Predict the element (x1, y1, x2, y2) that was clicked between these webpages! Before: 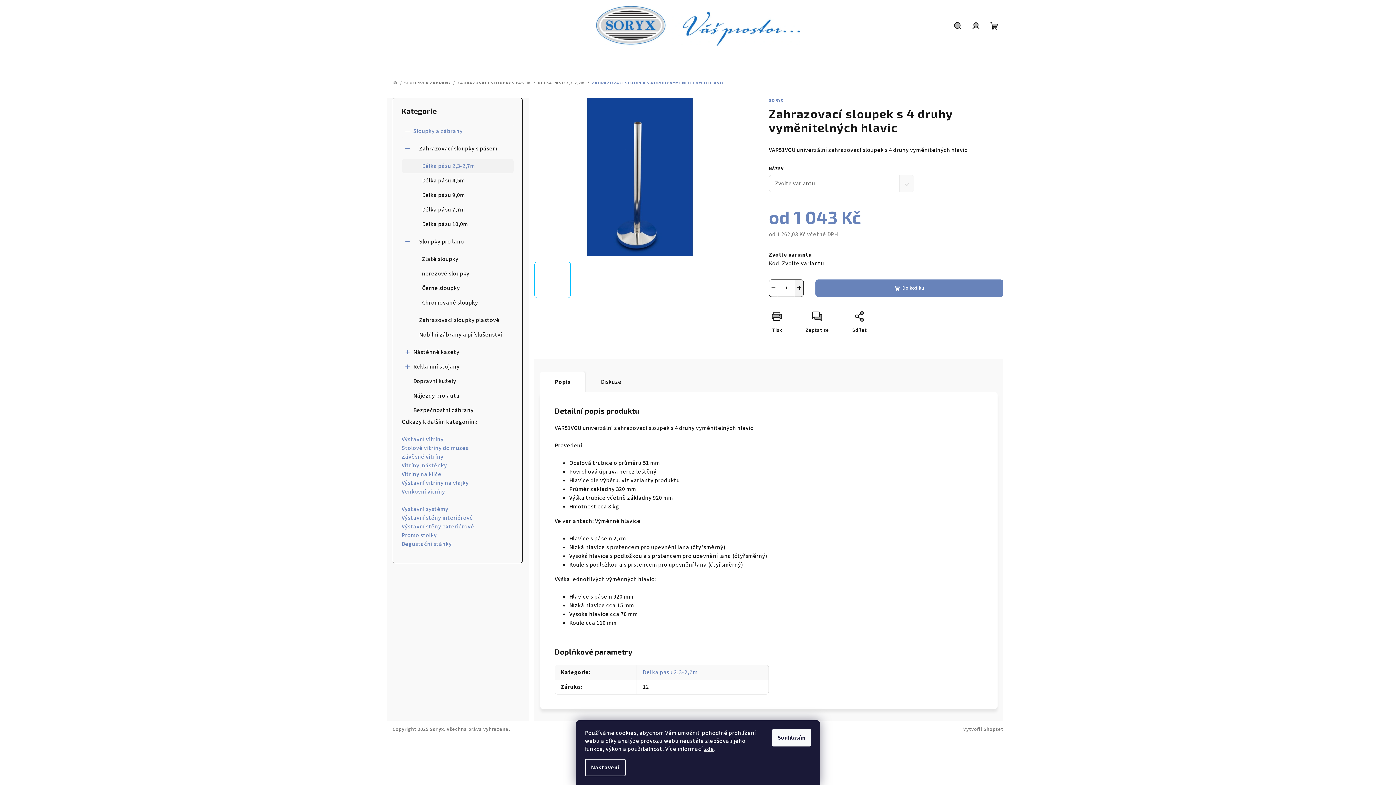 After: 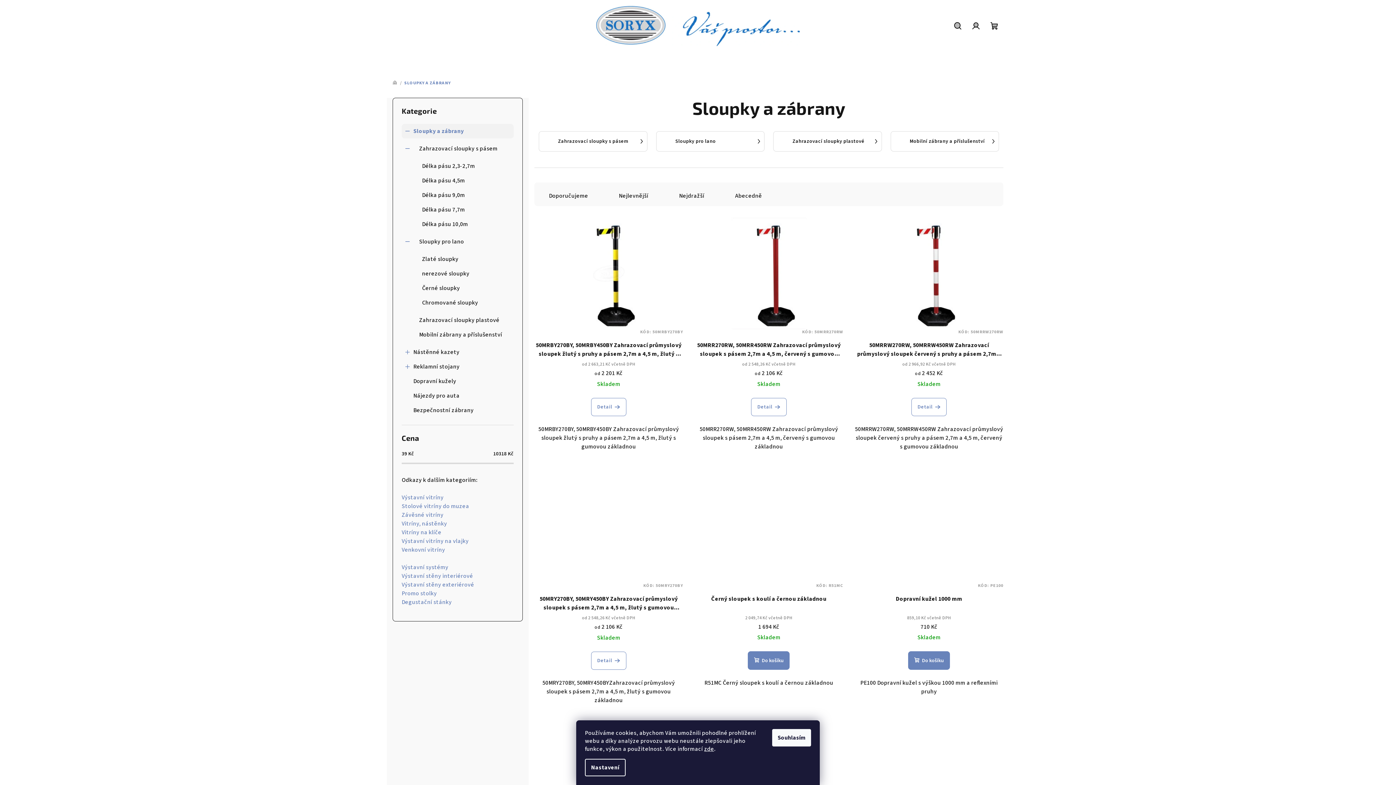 Action: label: SLOUPKY A ZÁBRANY bbox: (404, 79, 450, 86)